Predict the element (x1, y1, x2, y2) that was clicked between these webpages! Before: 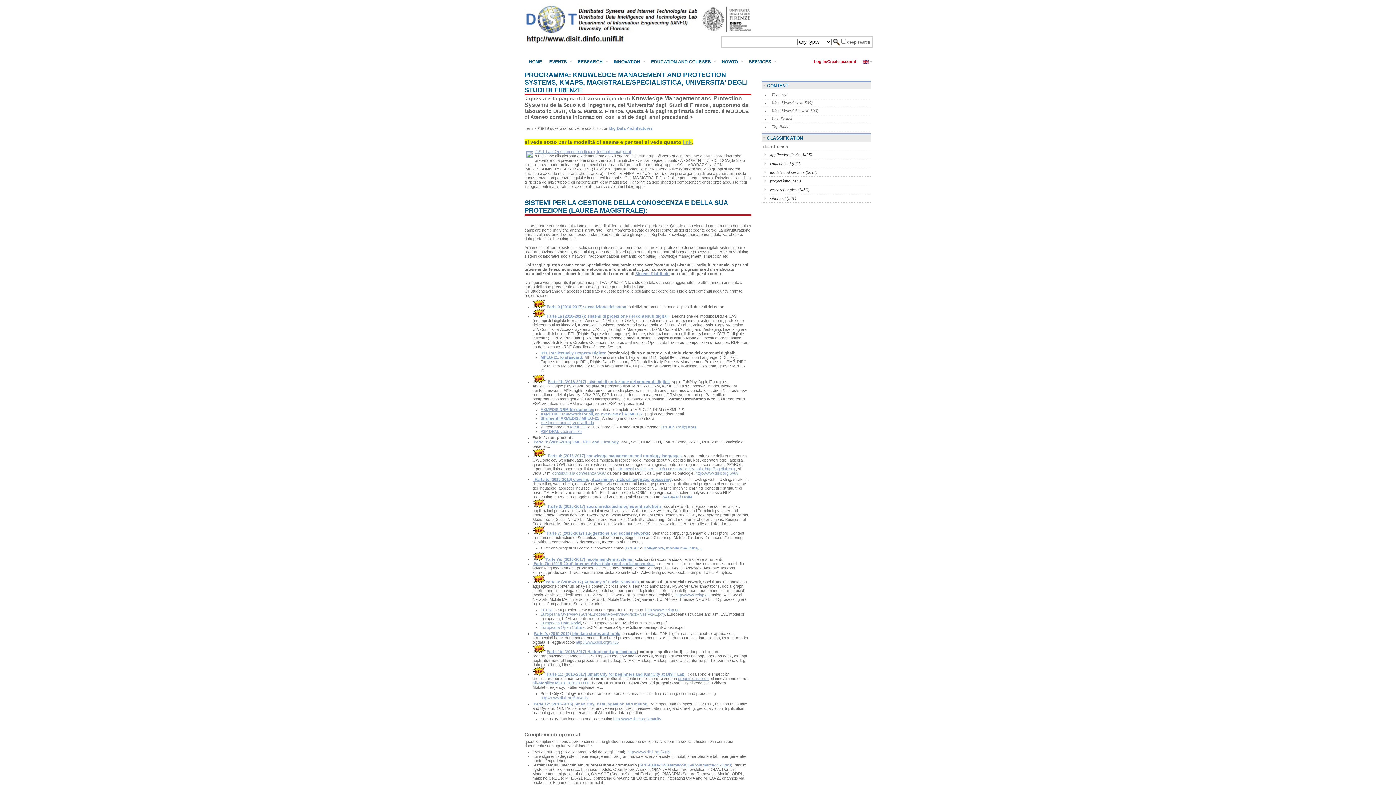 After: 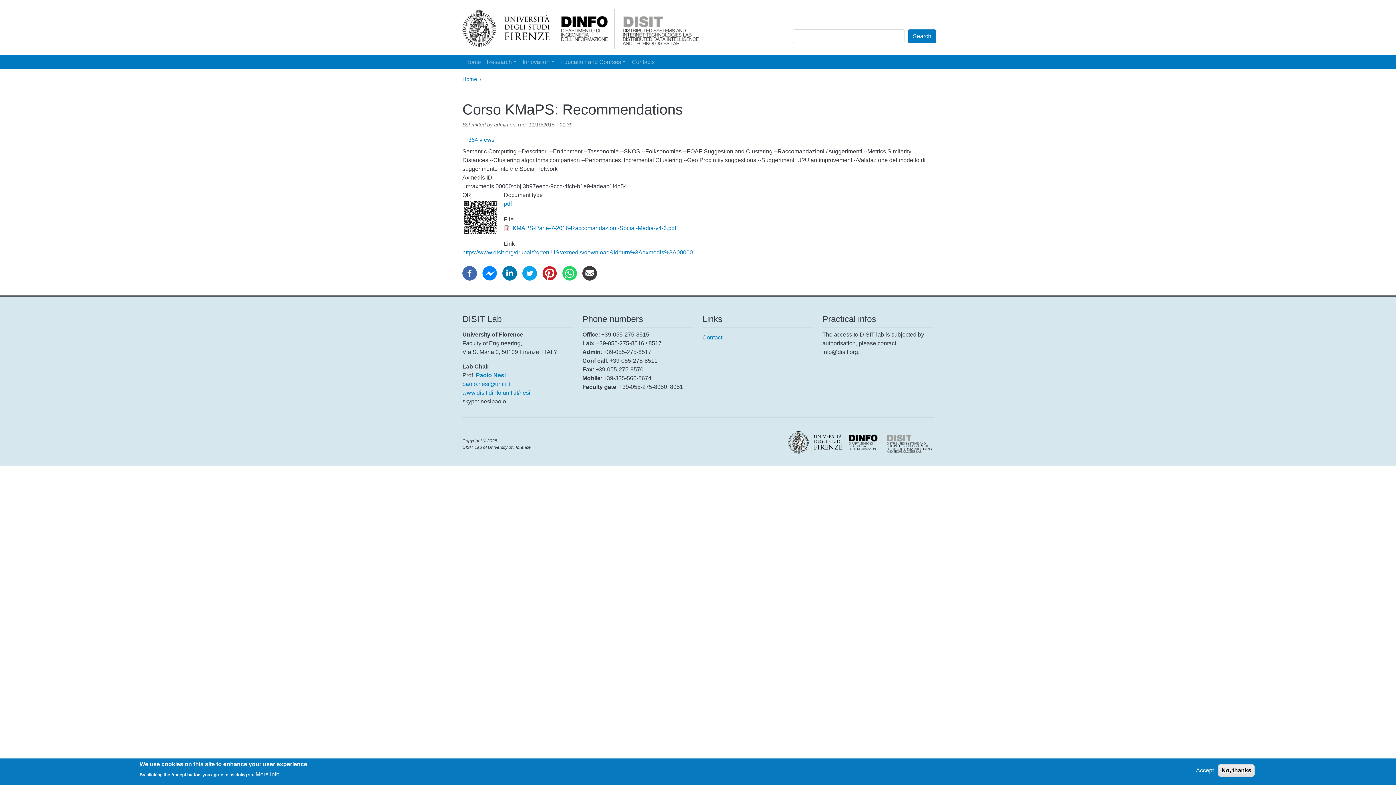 Action: bbox: (546, 531, 649, 535) label: Parte 7: (2016-2017) suggestions and social networks